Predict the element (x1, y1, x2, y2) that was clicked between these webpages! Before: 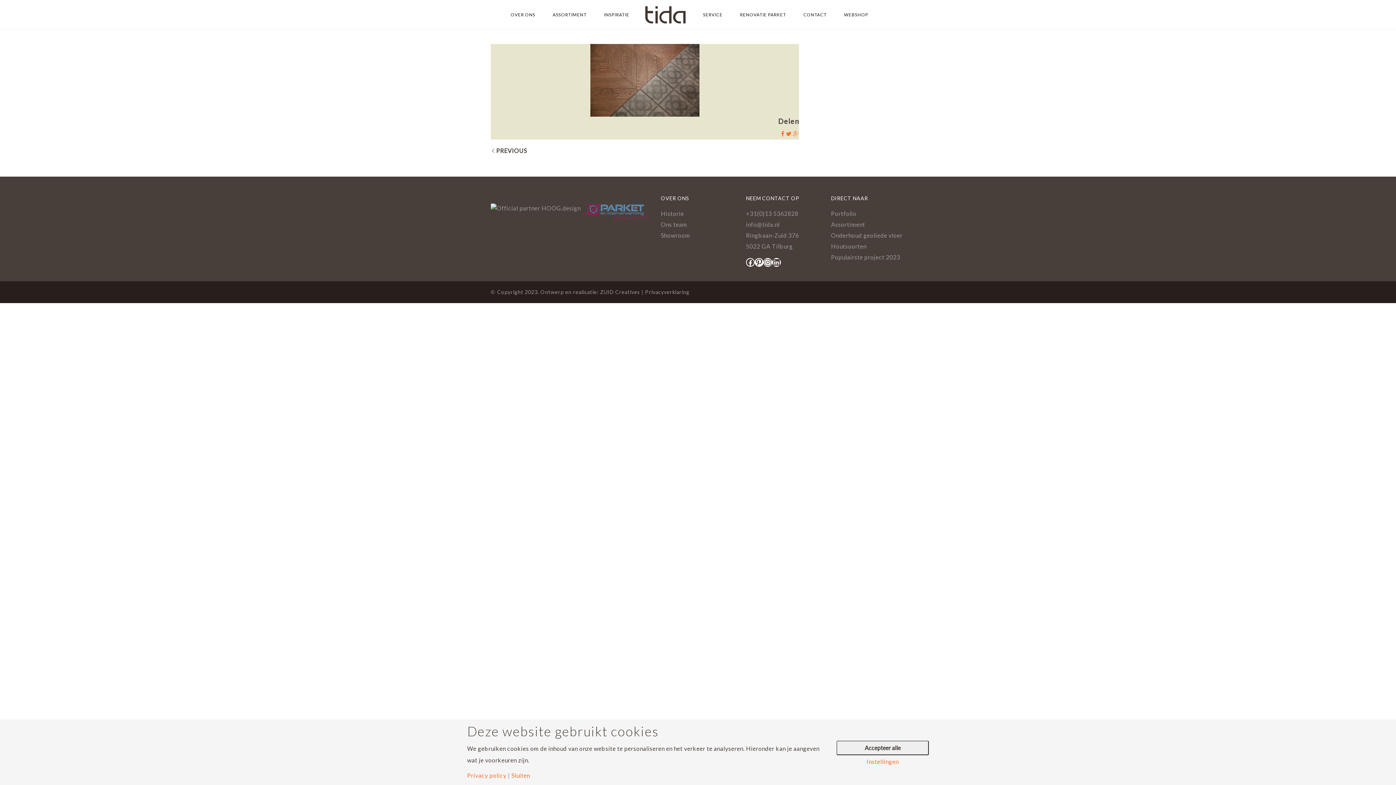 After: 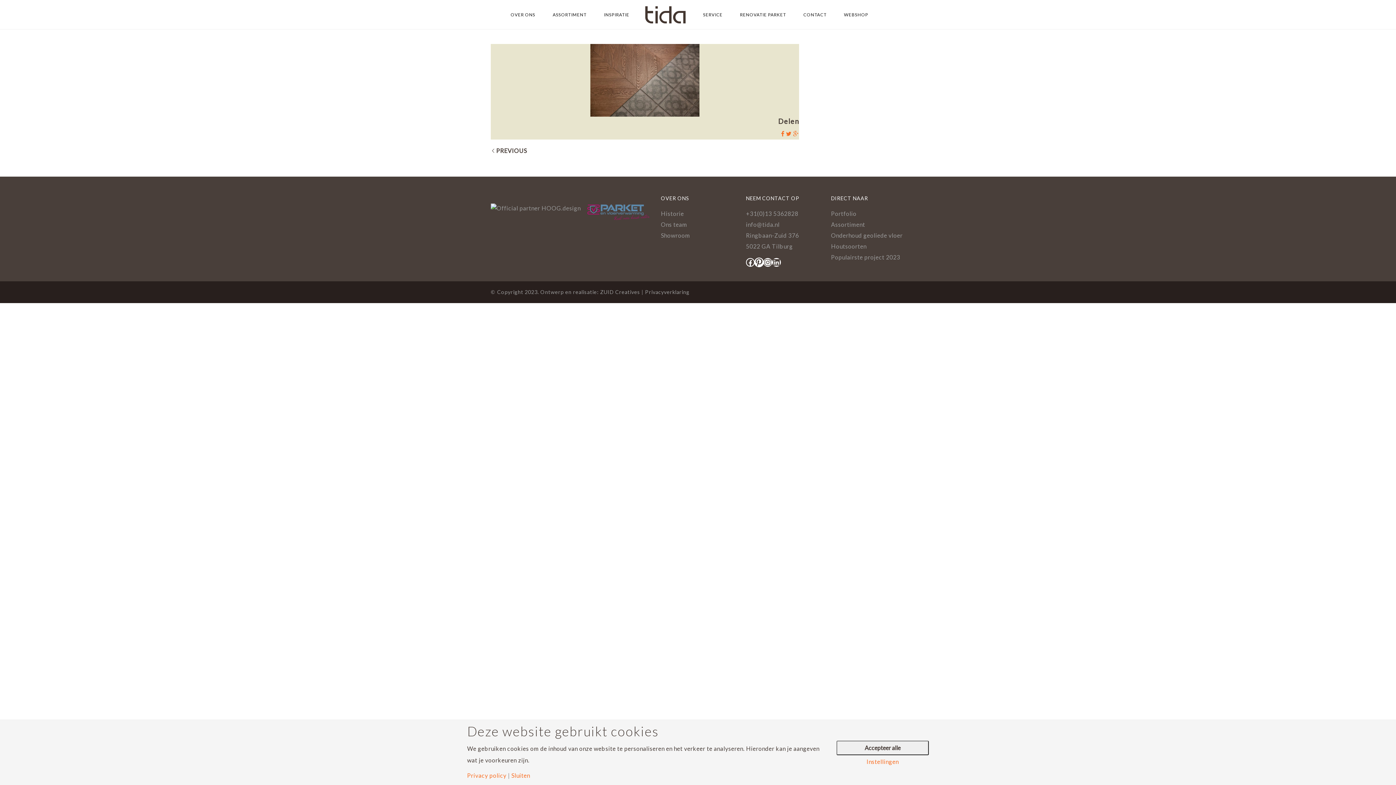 Action: bbox: (754, 258, 763, 266) label: Pinterest